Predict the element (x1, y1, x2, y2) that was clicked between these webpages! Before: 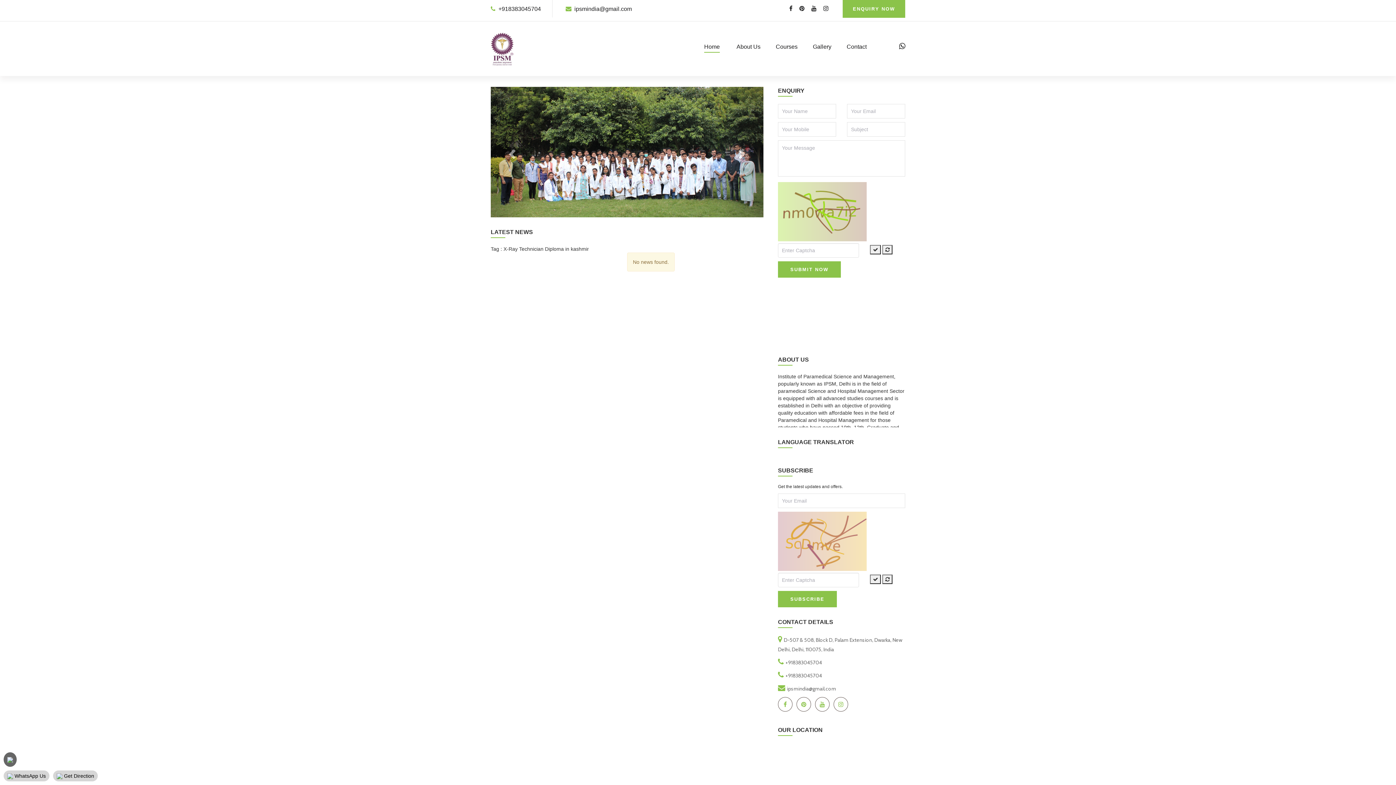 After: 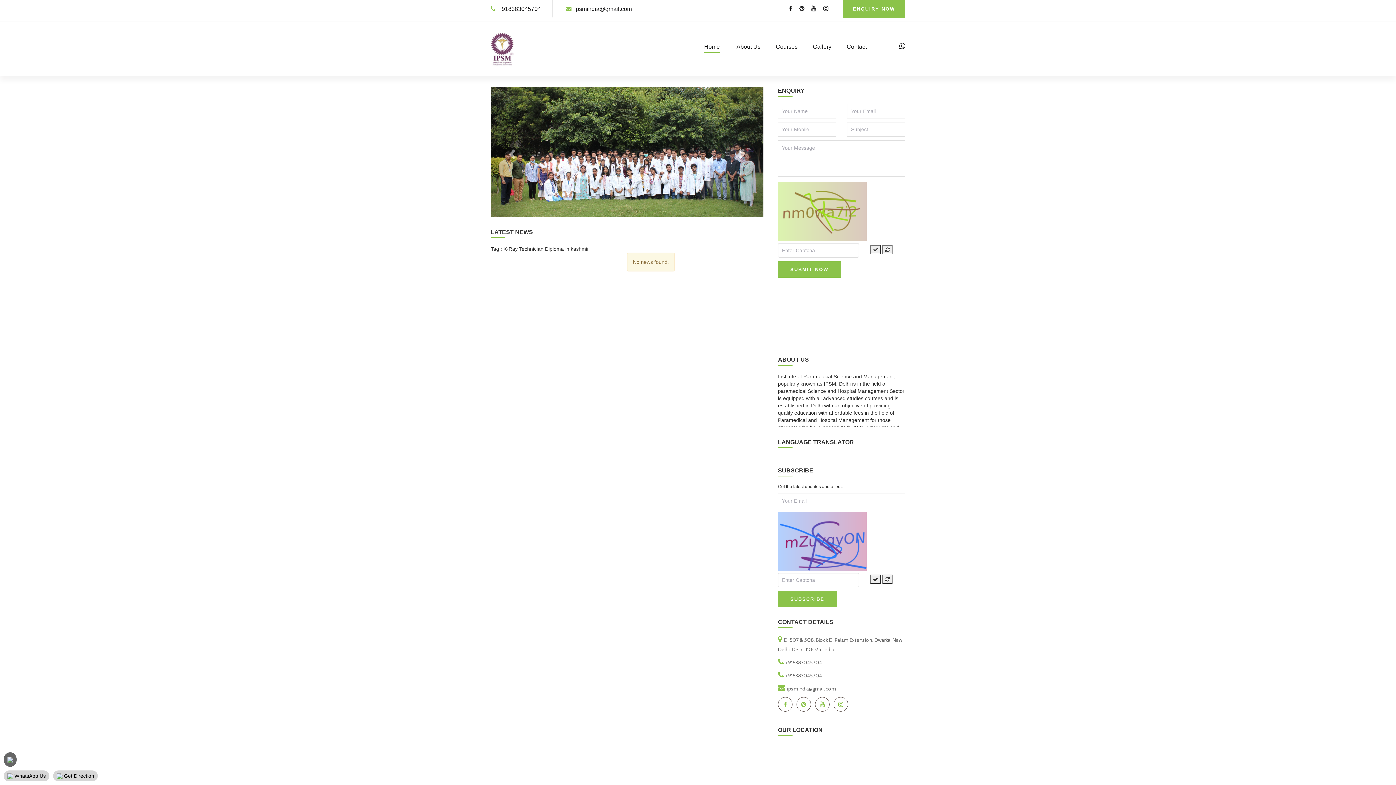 Action: bbox: (882, 574, 892, 584)